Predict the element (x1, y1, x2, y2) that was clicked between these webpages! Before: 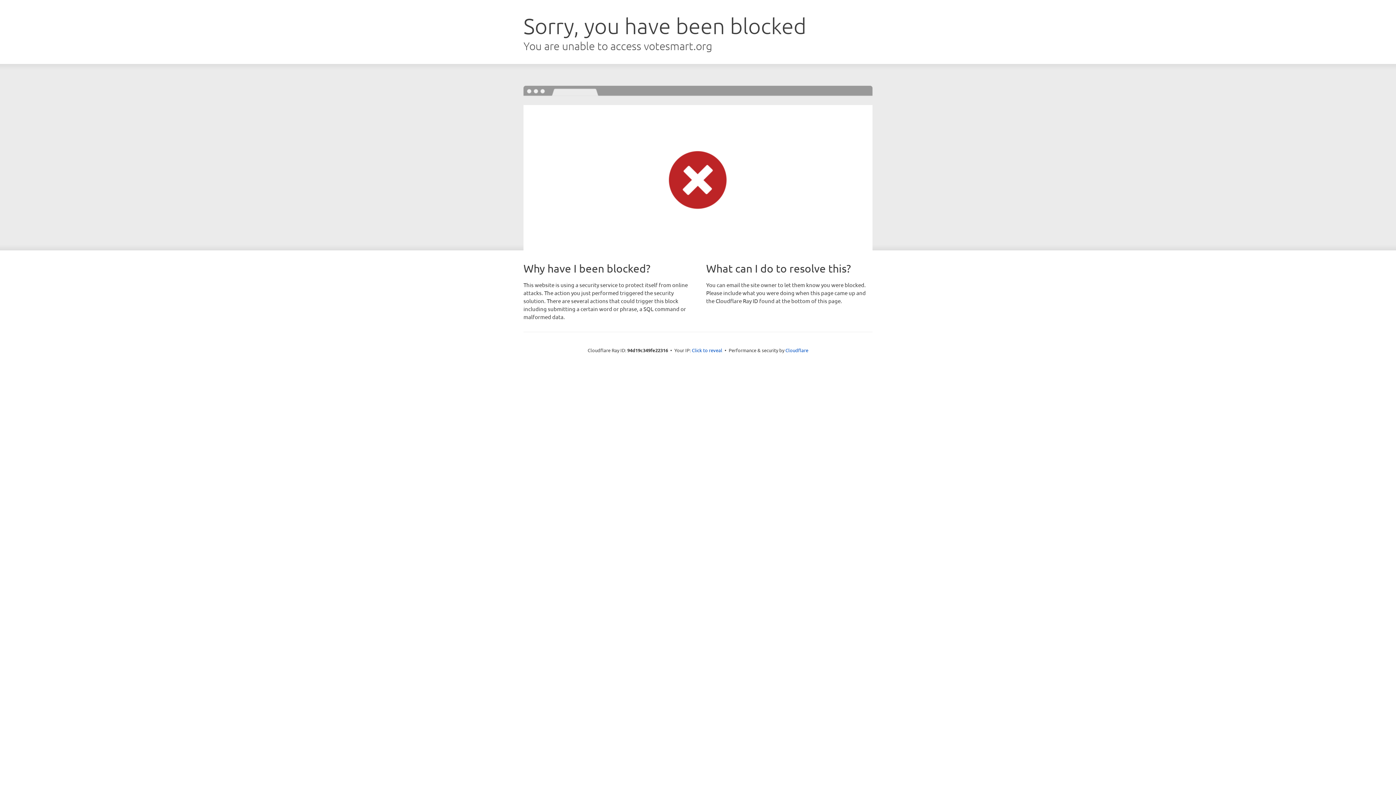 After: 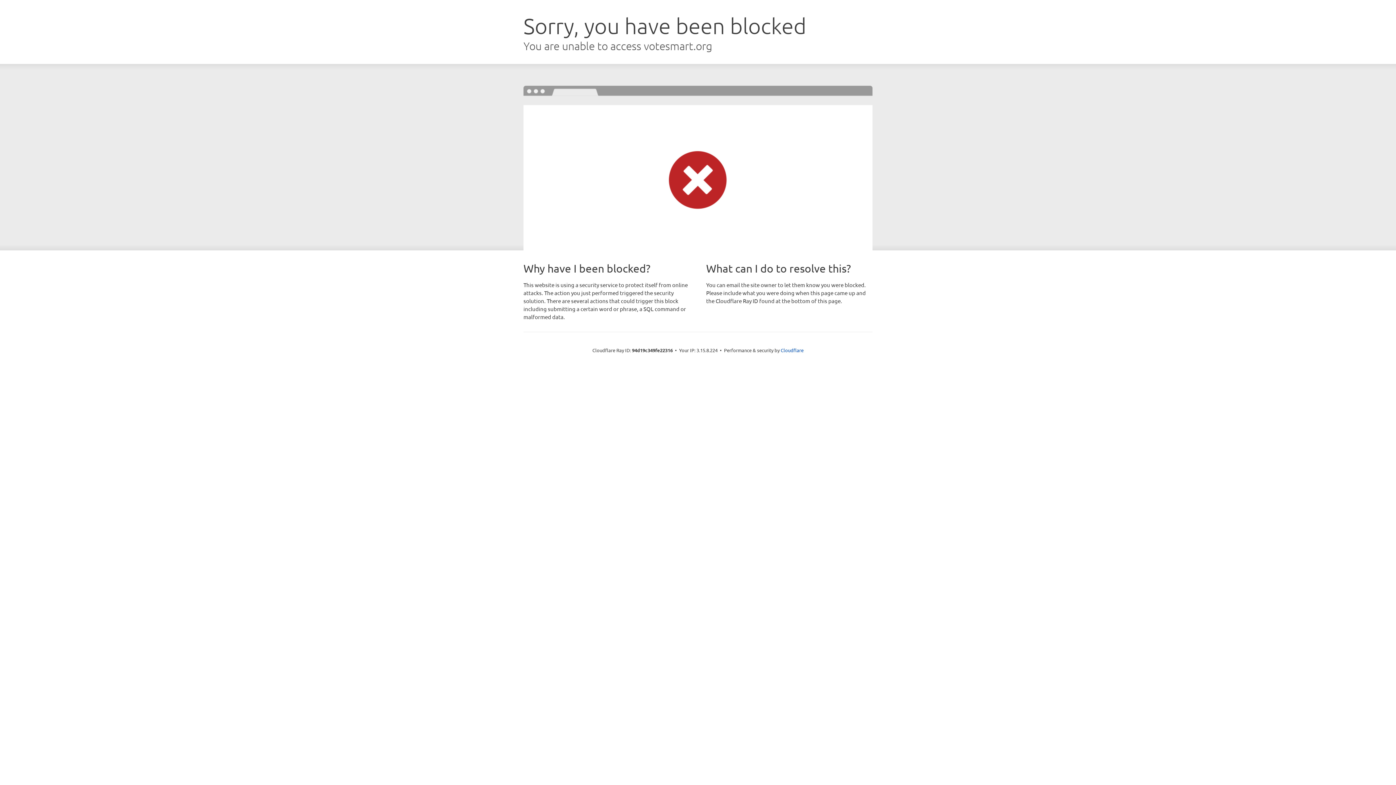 Action: label: Click to reveal bbox: (692, 346, 722, 353)